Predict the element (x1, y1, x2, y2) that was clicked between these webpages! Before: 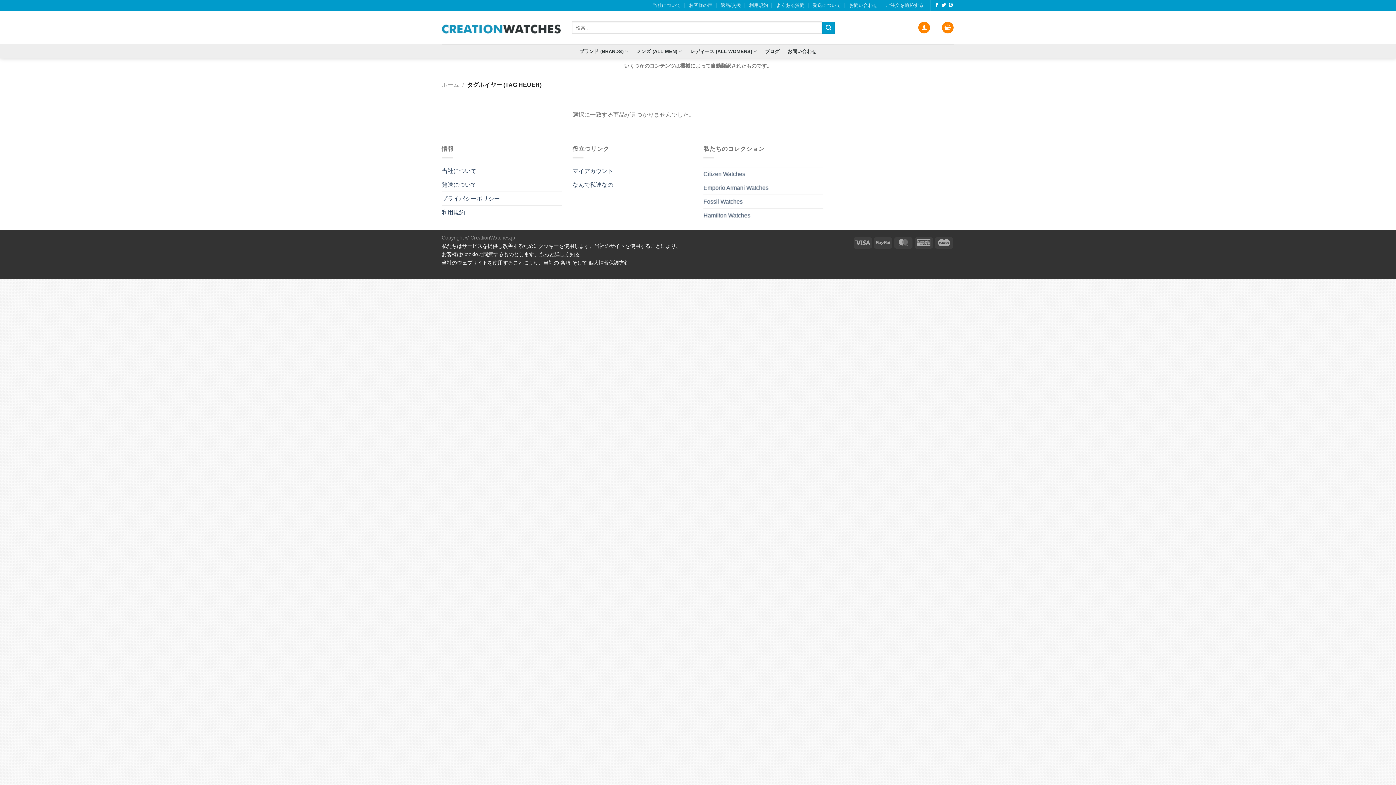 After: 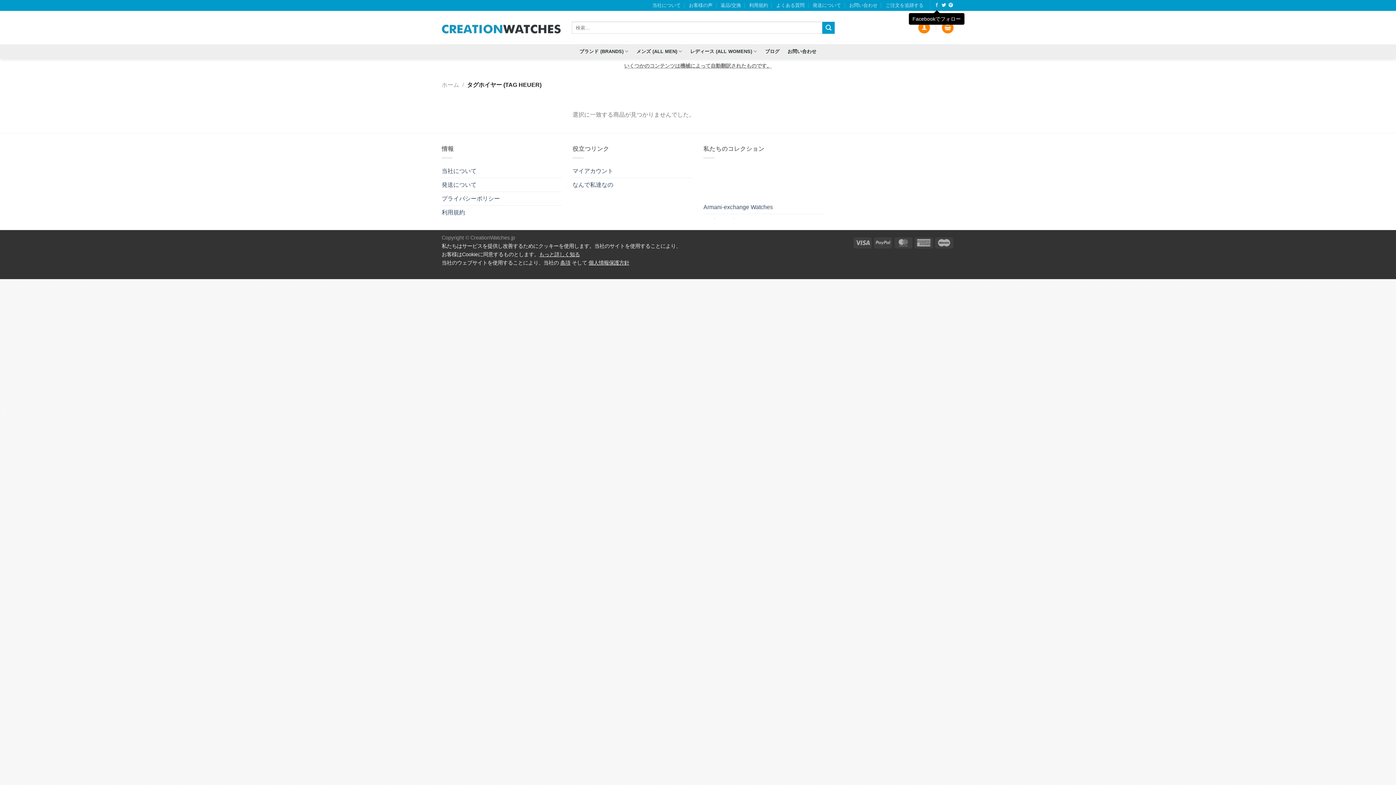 Action: label: Facebookでフォロー bbox: (934, 2, 939, 7)